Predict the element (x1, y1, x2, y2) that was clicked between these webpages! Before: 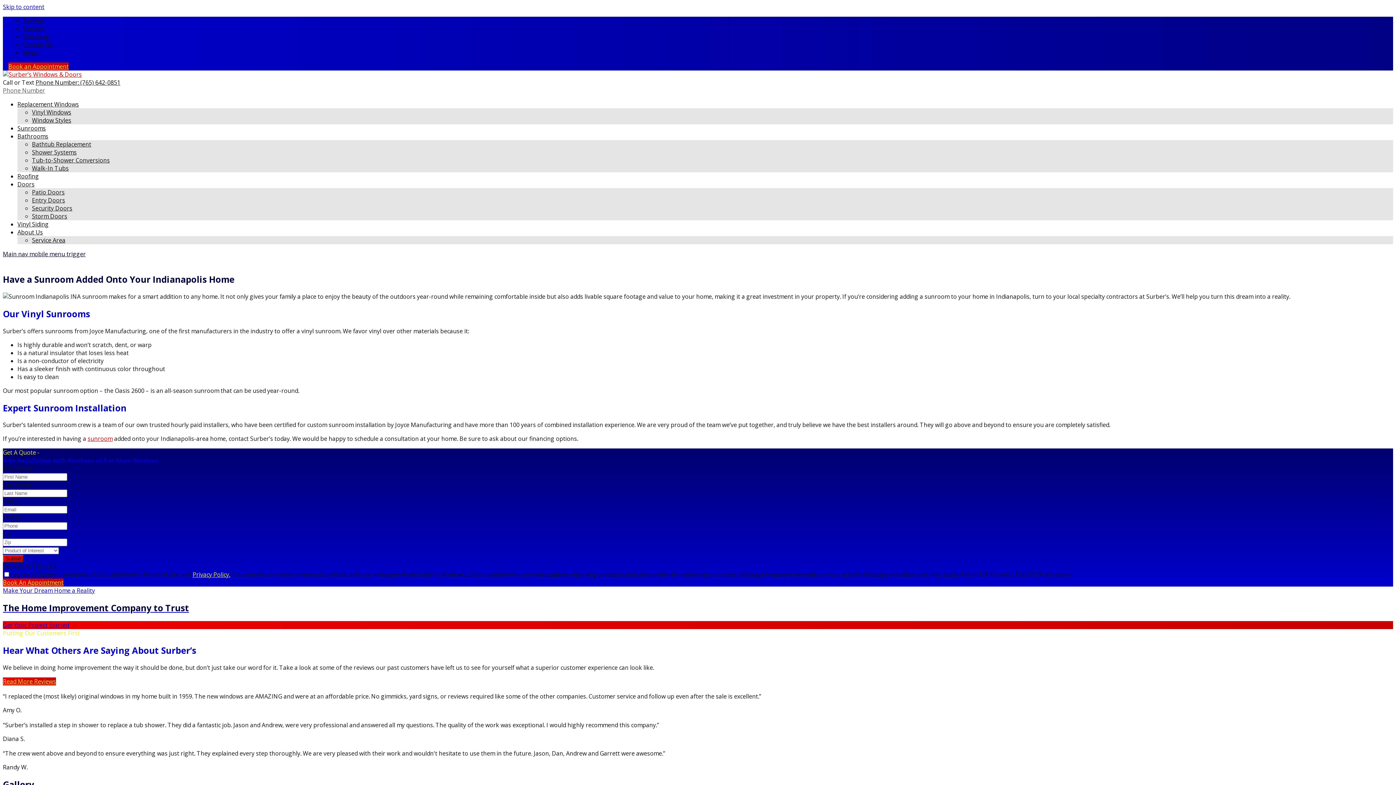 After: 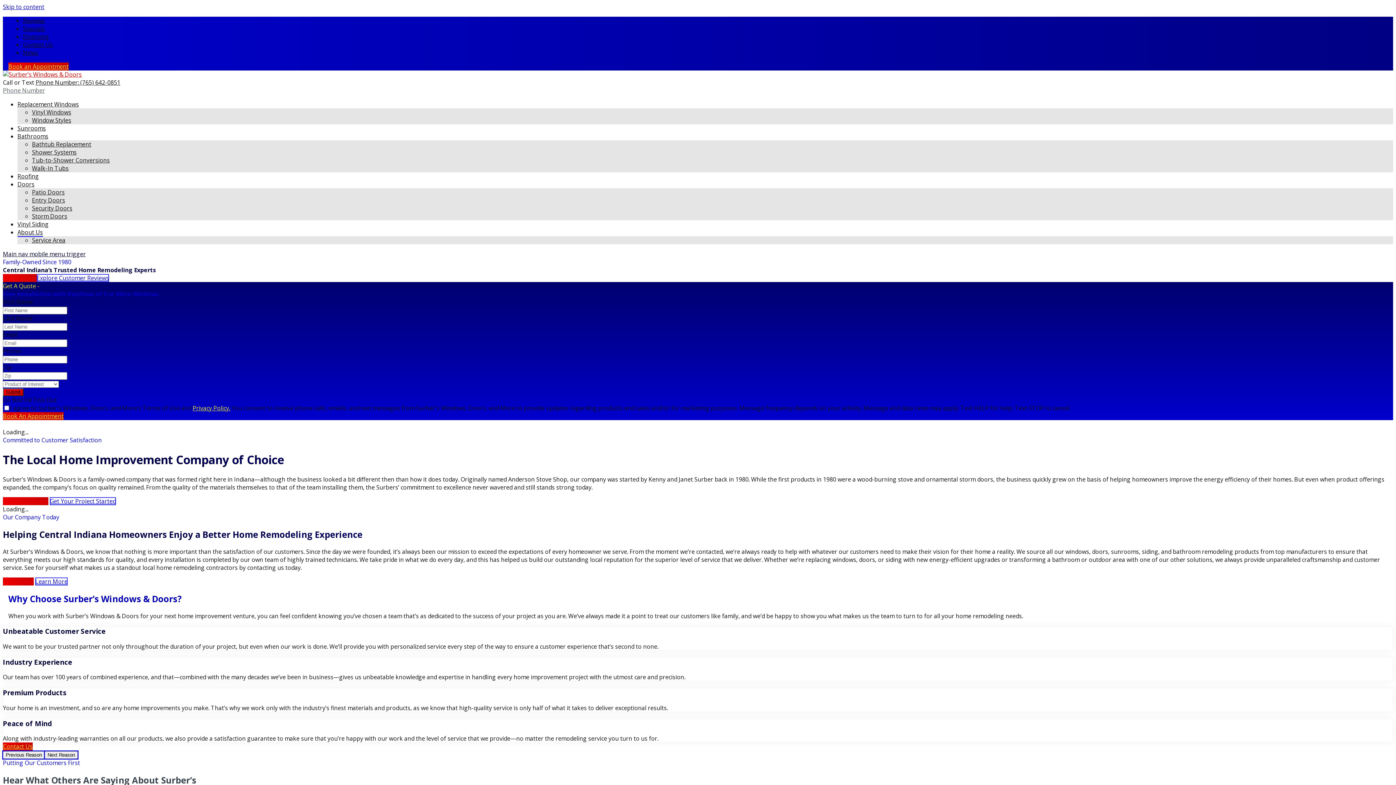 Action: label: About Us bbox: (17, 228, 42, 236)